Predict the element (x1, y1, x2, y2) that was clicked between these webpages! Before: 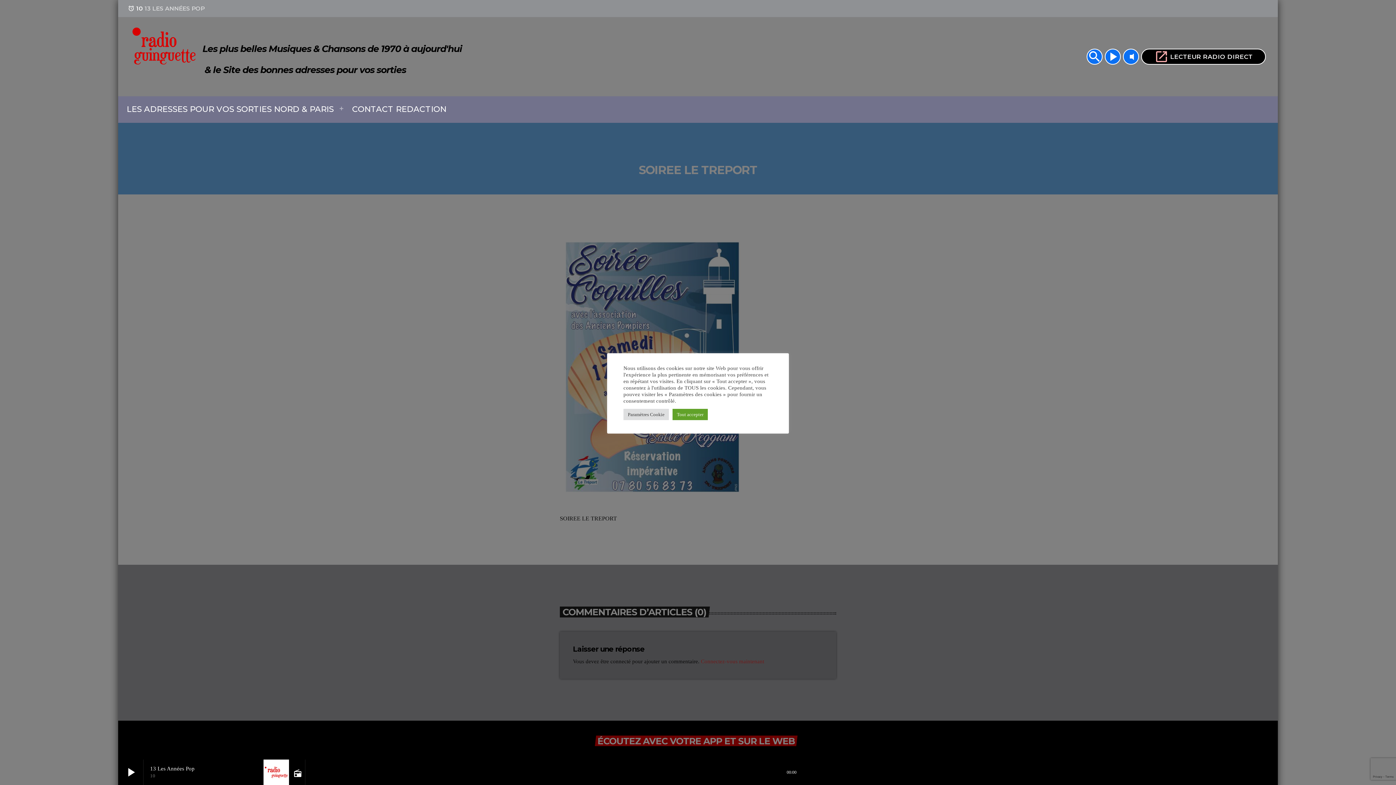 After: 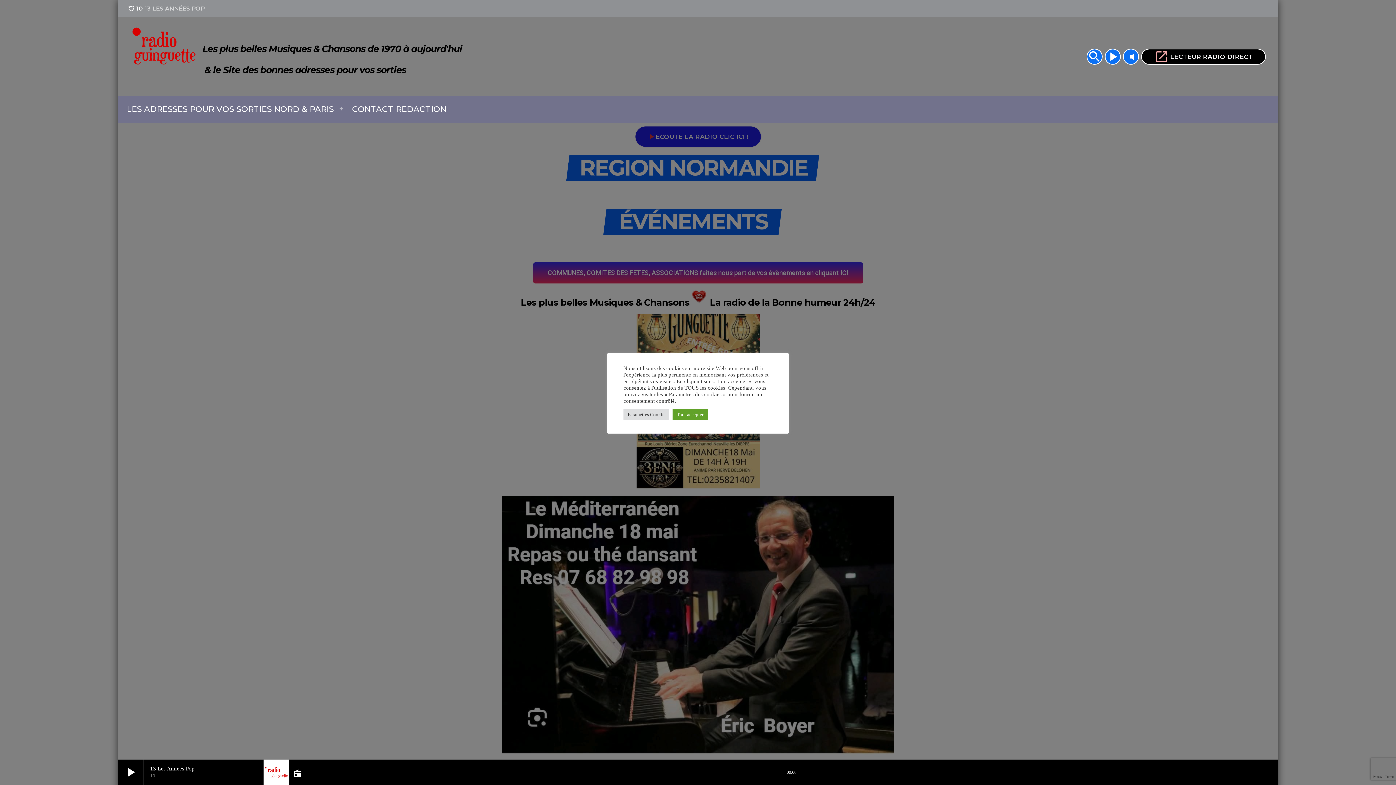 Action: label: Lien vers la maison bbox: (129, 20, 202, 93)